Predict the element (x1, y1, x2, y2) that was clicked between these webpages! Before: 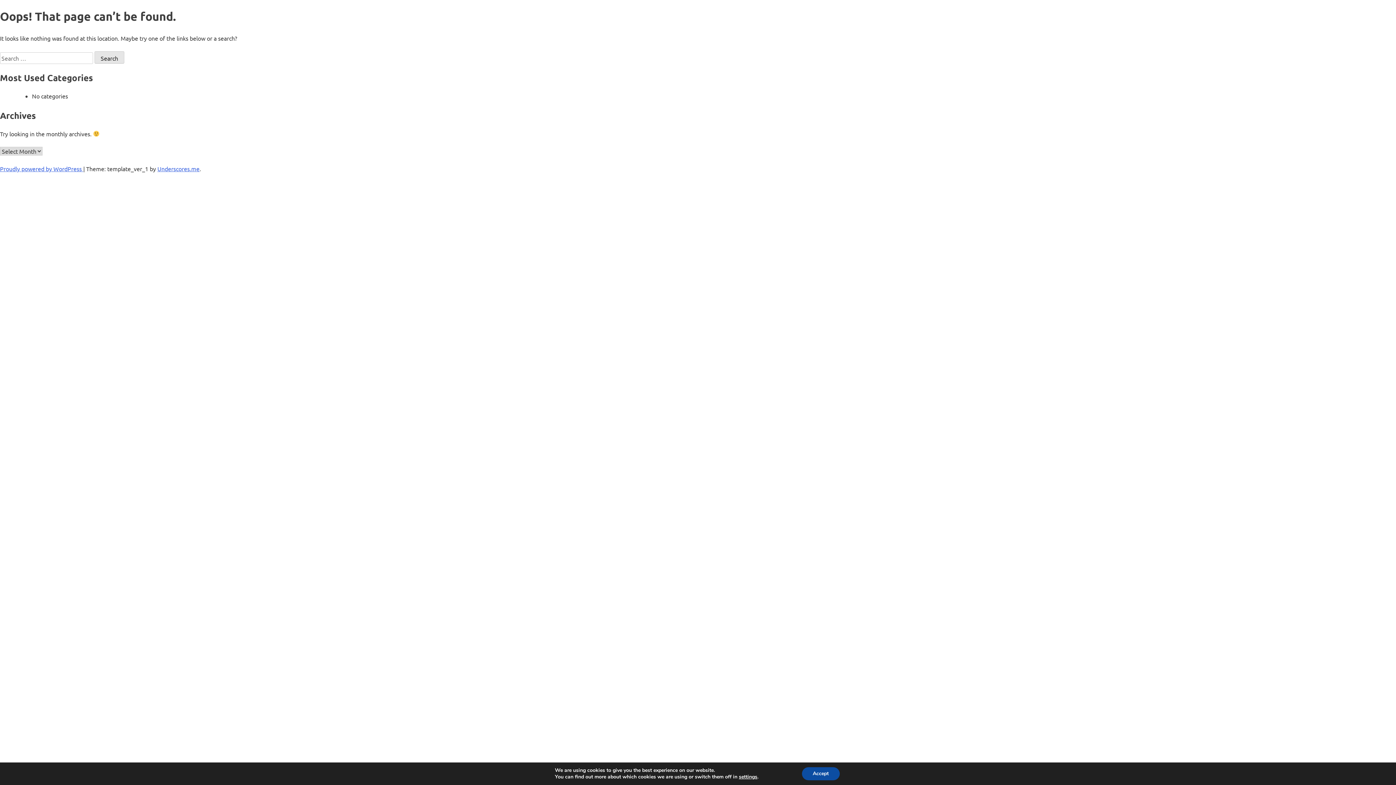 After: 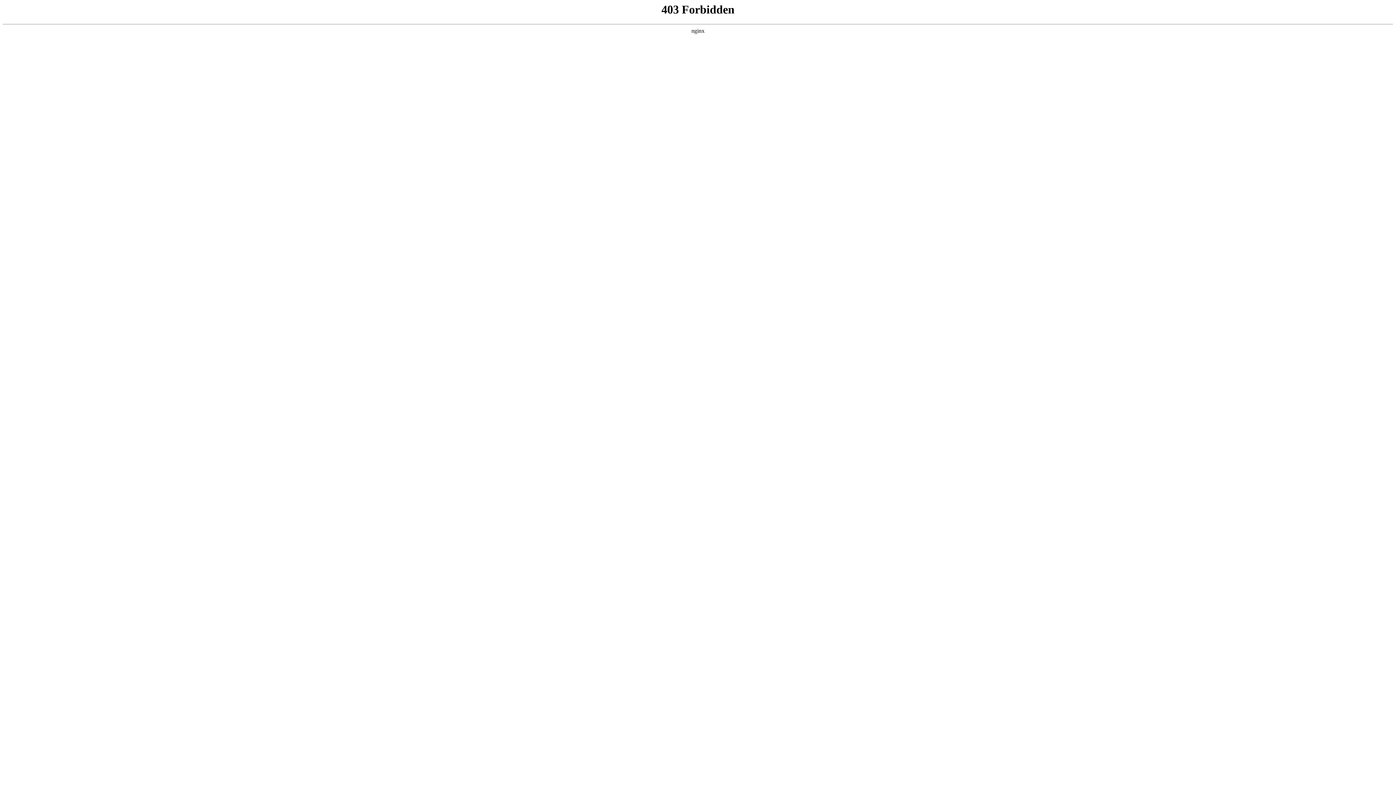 Action: bbox: (0, 165, 83, 172) label: Proudly powered by WordPress 